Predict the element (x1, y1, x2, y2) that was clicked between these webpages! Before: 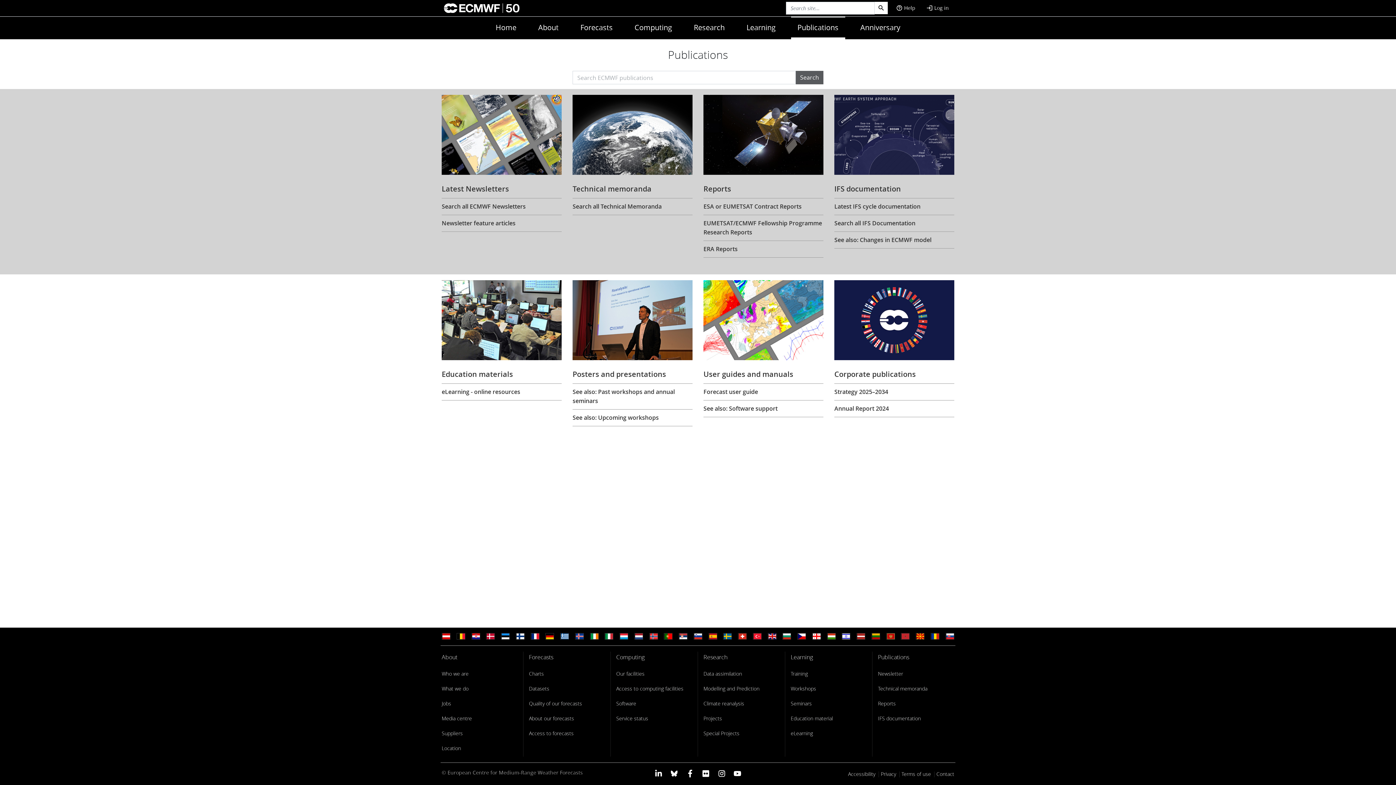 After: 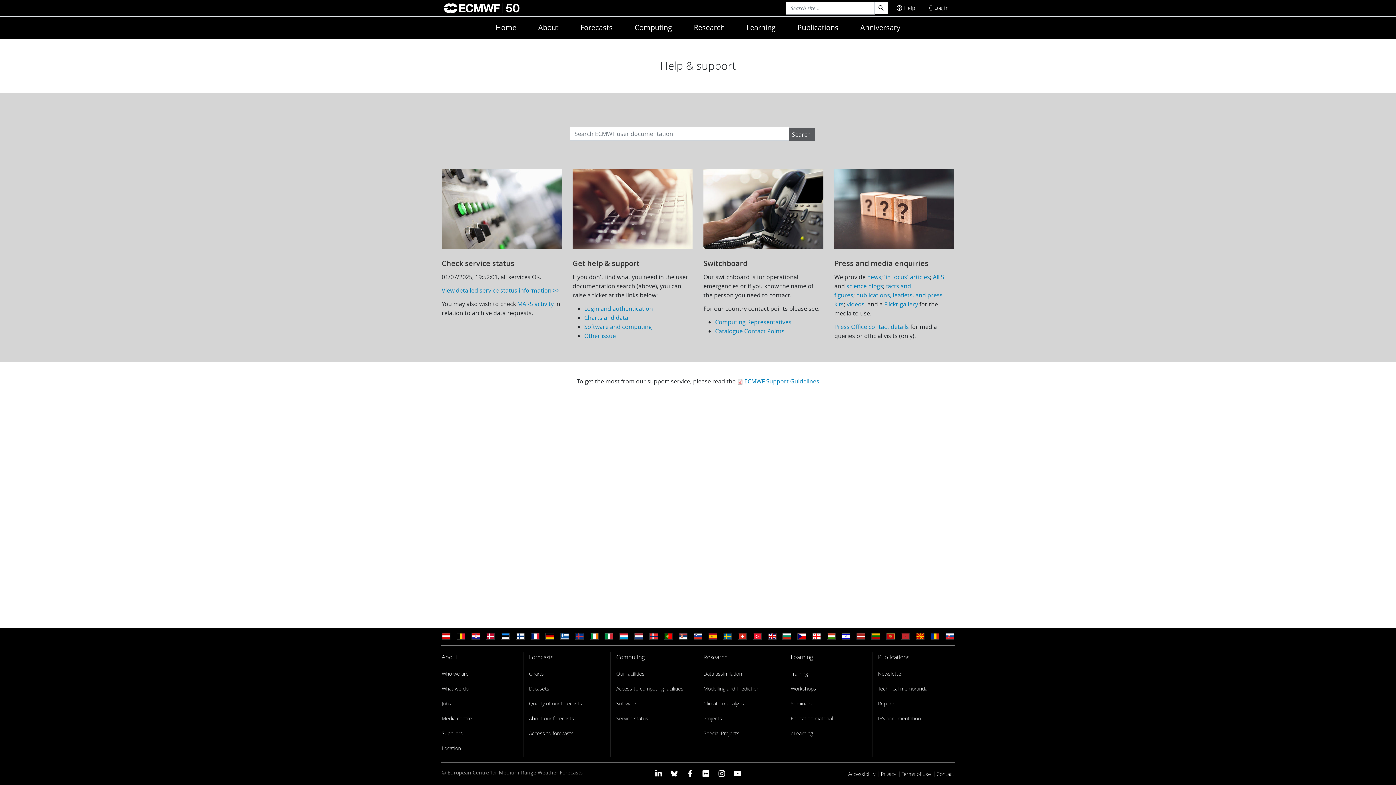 Action: label: help_outline
Help bbox: (890, 0, 921, 15)